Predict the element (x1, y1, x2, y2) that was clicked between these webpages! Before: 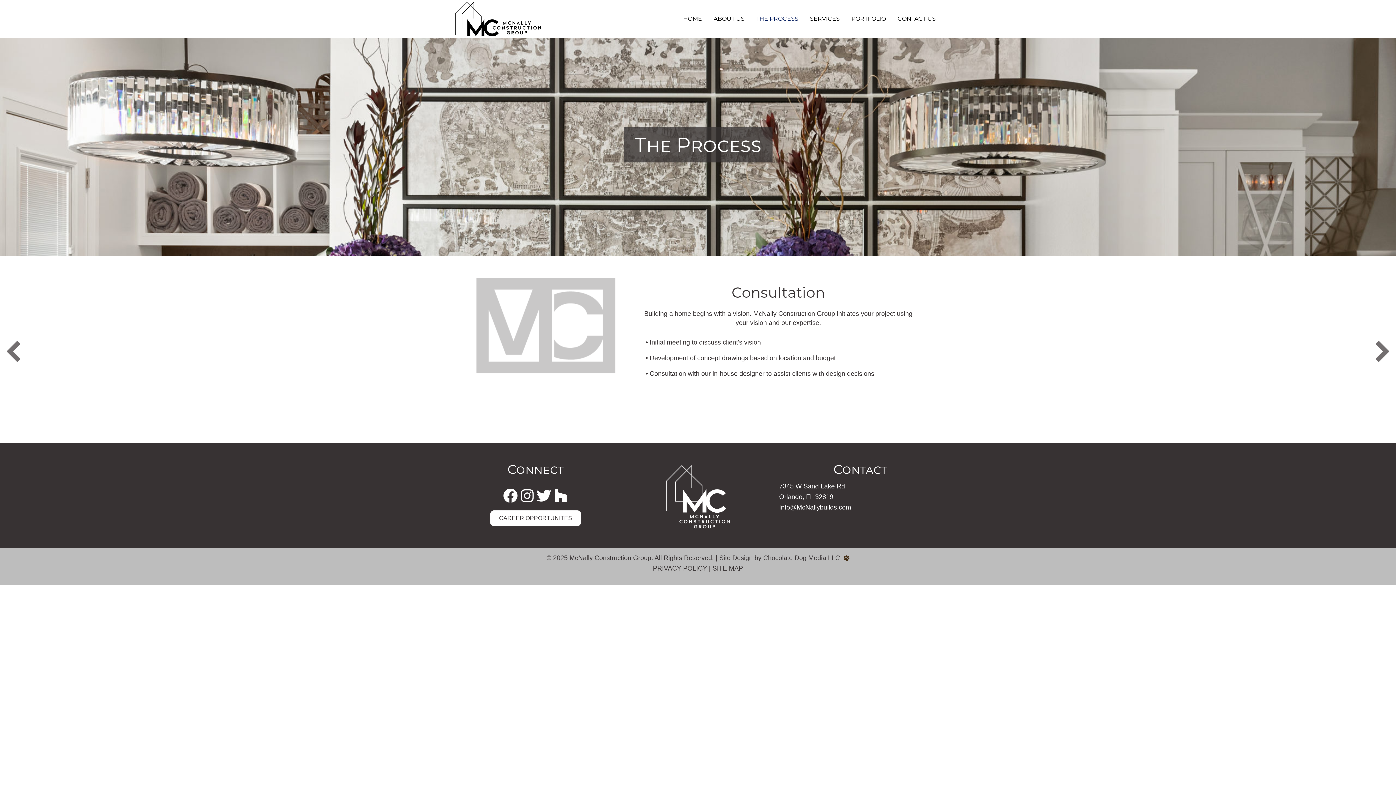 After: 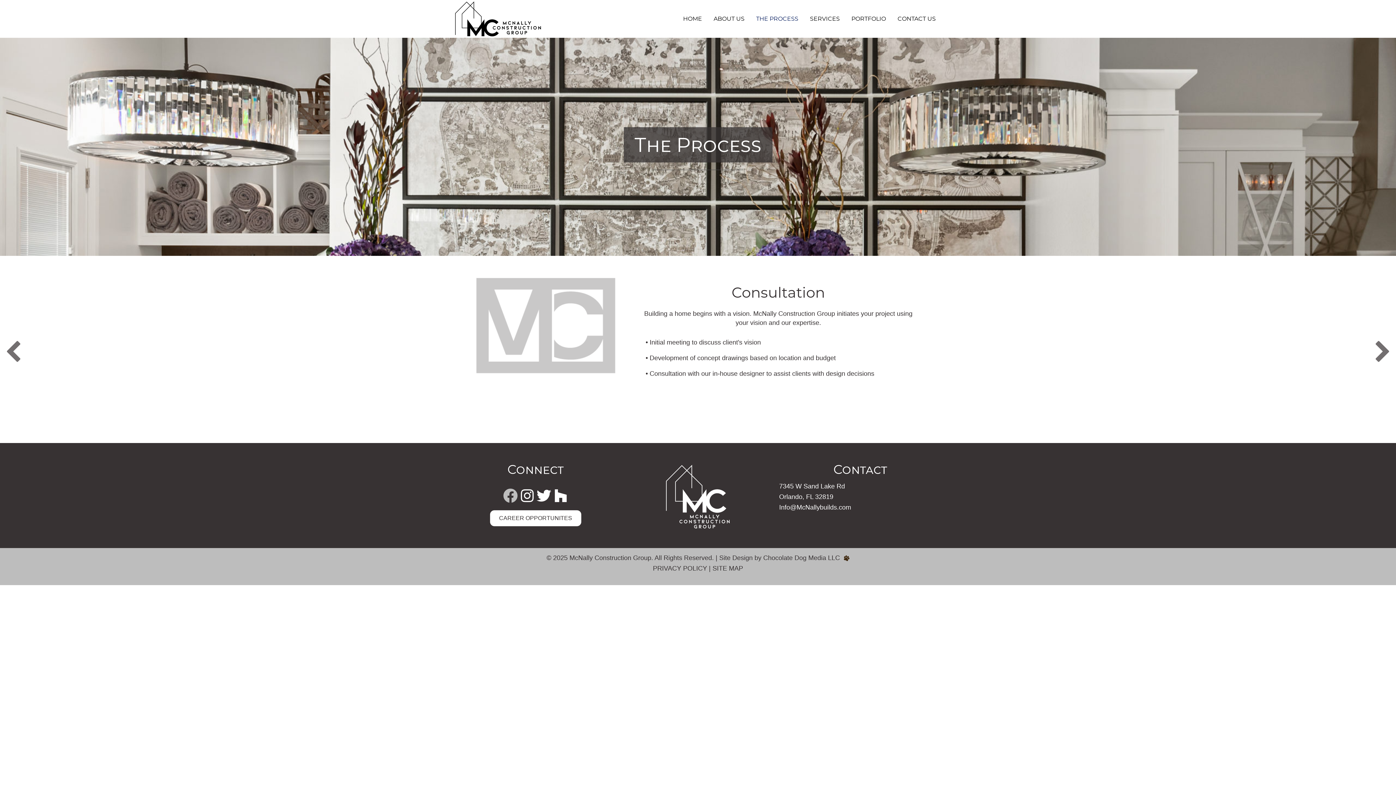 Action: bbox: (503, 488, 517, 503) label: Visit McNally Construction on Facebook